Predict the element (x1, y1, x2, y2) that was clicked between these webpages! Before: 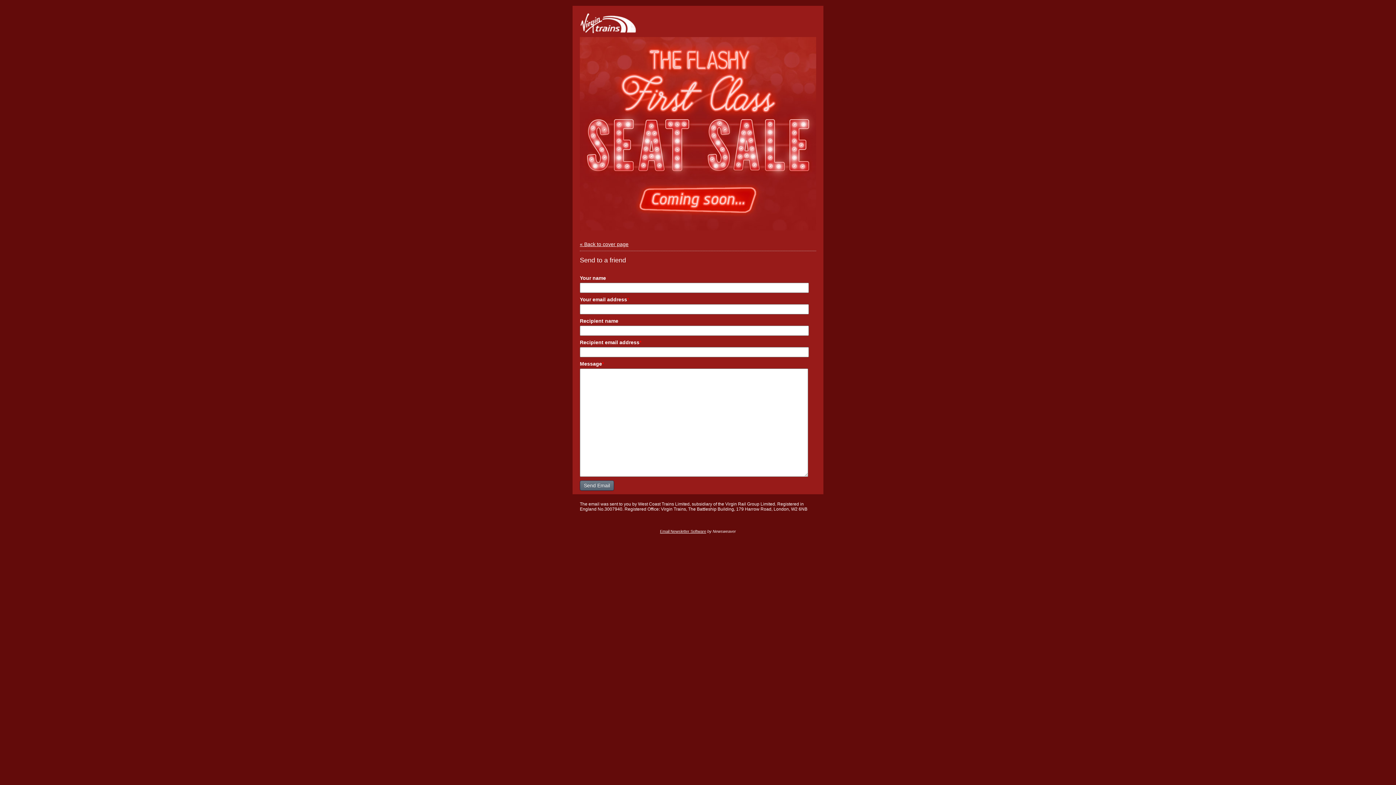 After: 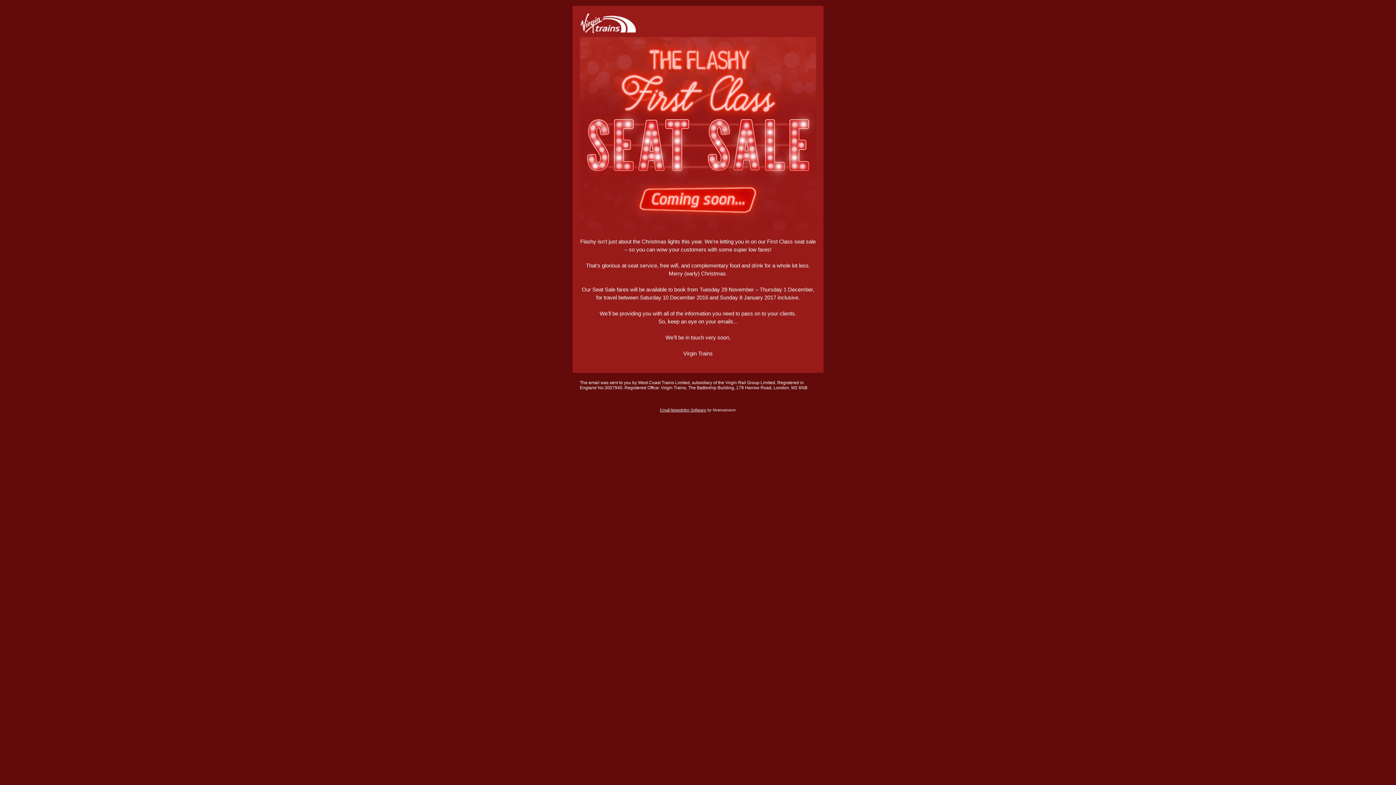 Action: label: « Back to cover page bbox: (580, 241, 628, 247)